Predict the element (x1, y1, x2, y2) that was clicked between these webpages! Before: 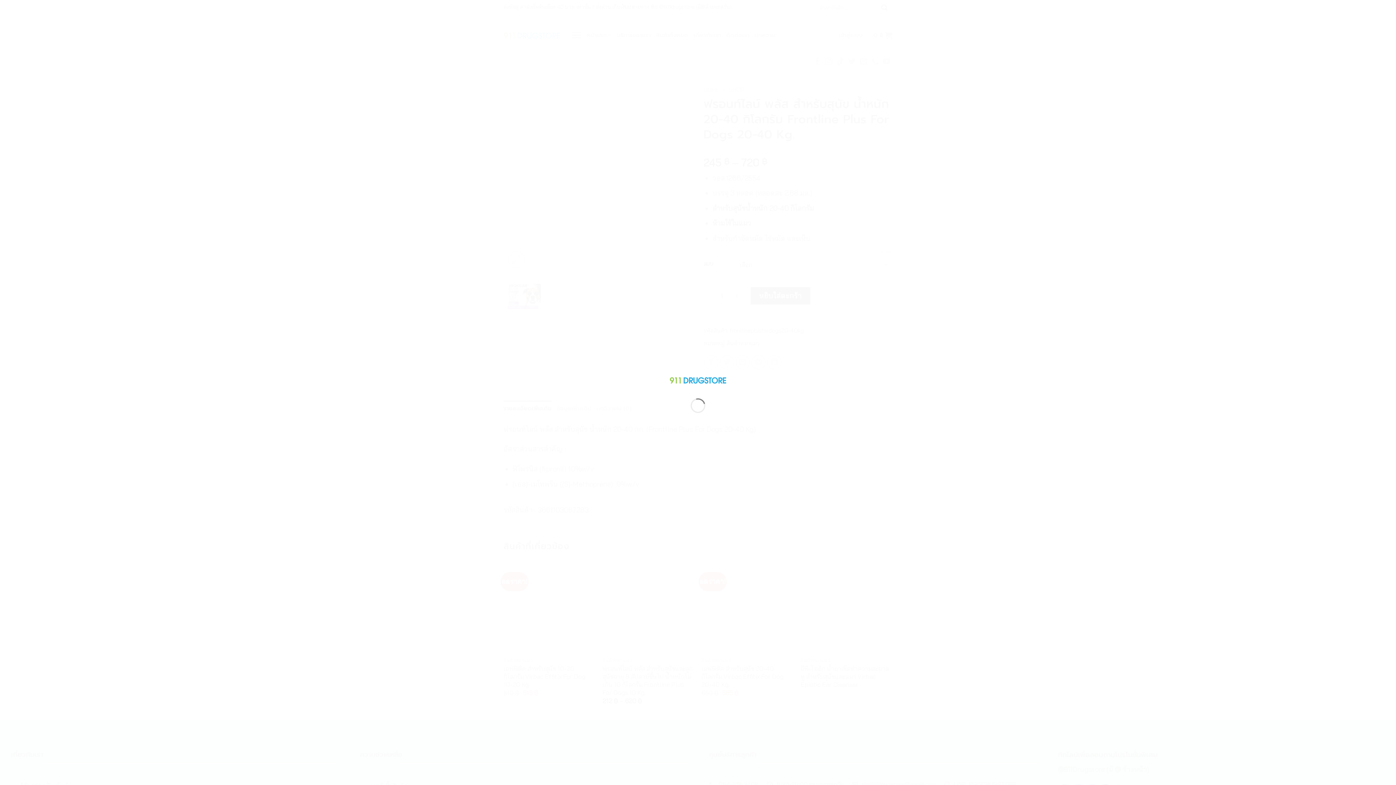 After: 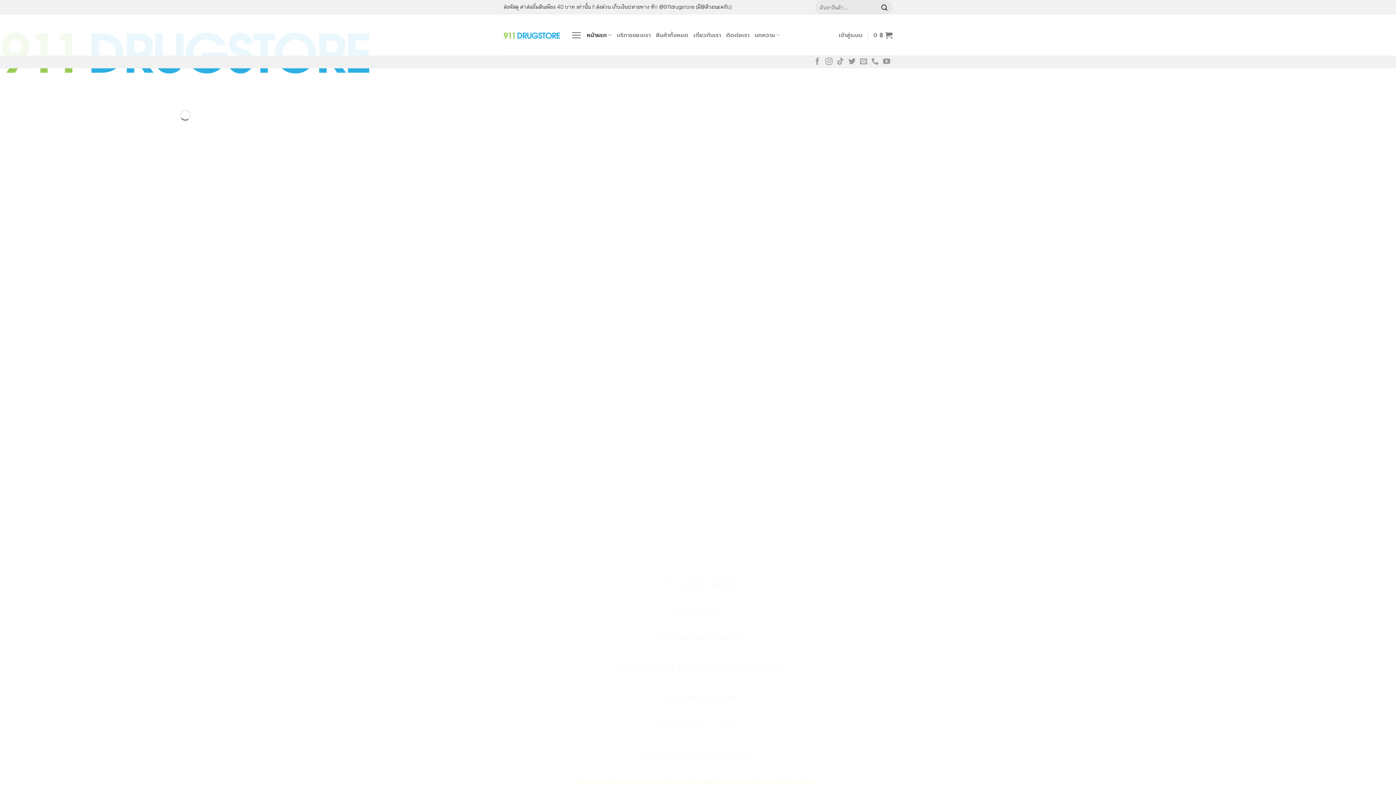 Action: bbox: (669, 374, 726, 383)